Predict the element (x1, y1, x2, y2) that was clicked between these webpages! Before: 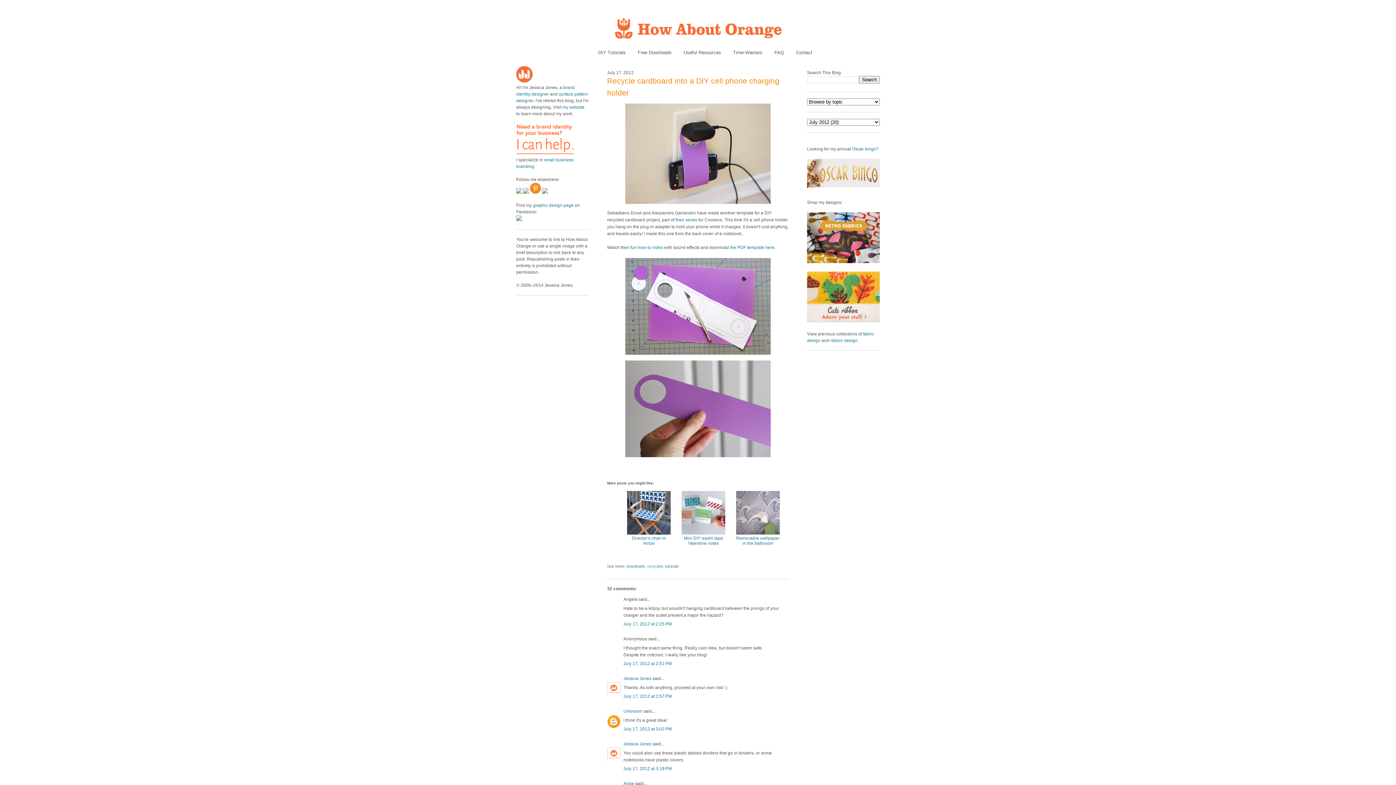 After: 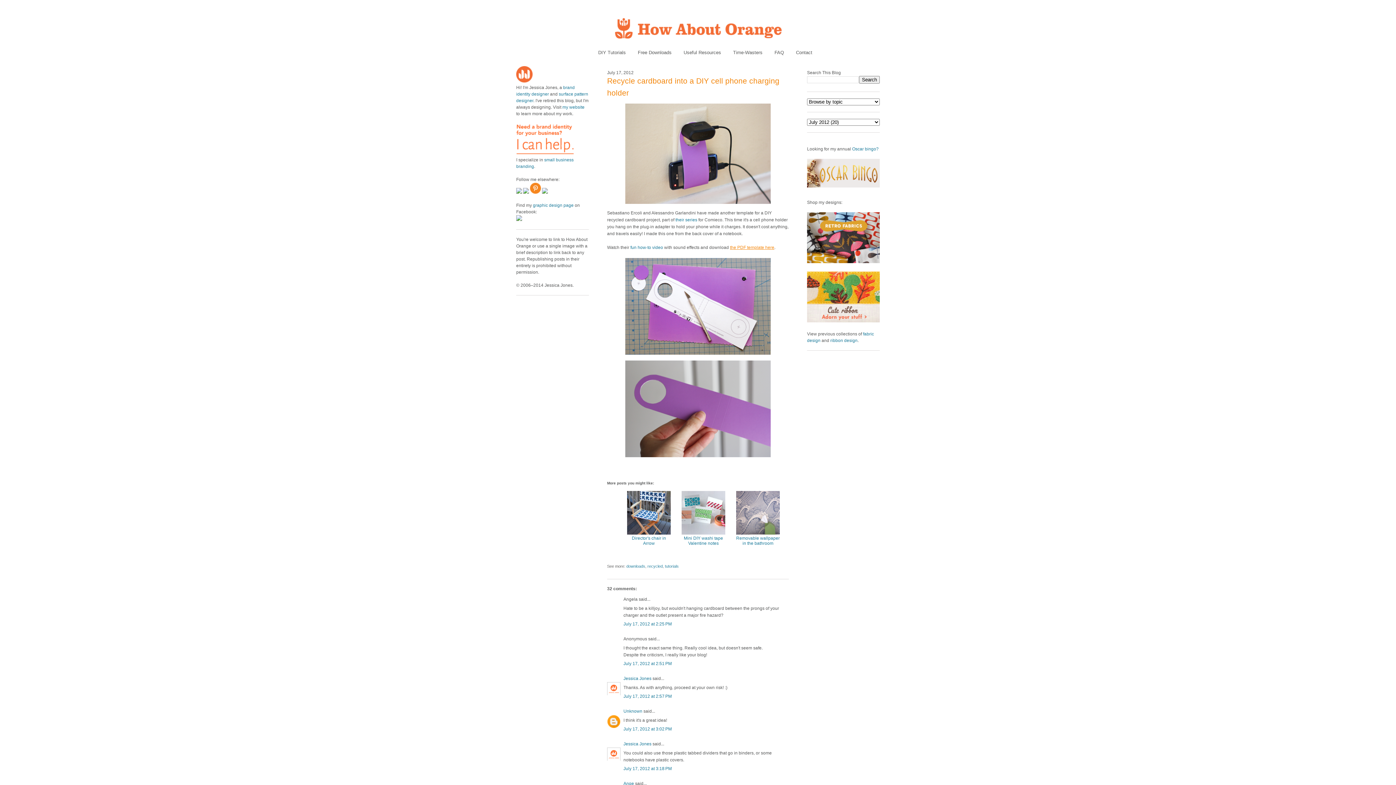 Action: bbox: (730, 245, 774, 250) label: the PDF template here